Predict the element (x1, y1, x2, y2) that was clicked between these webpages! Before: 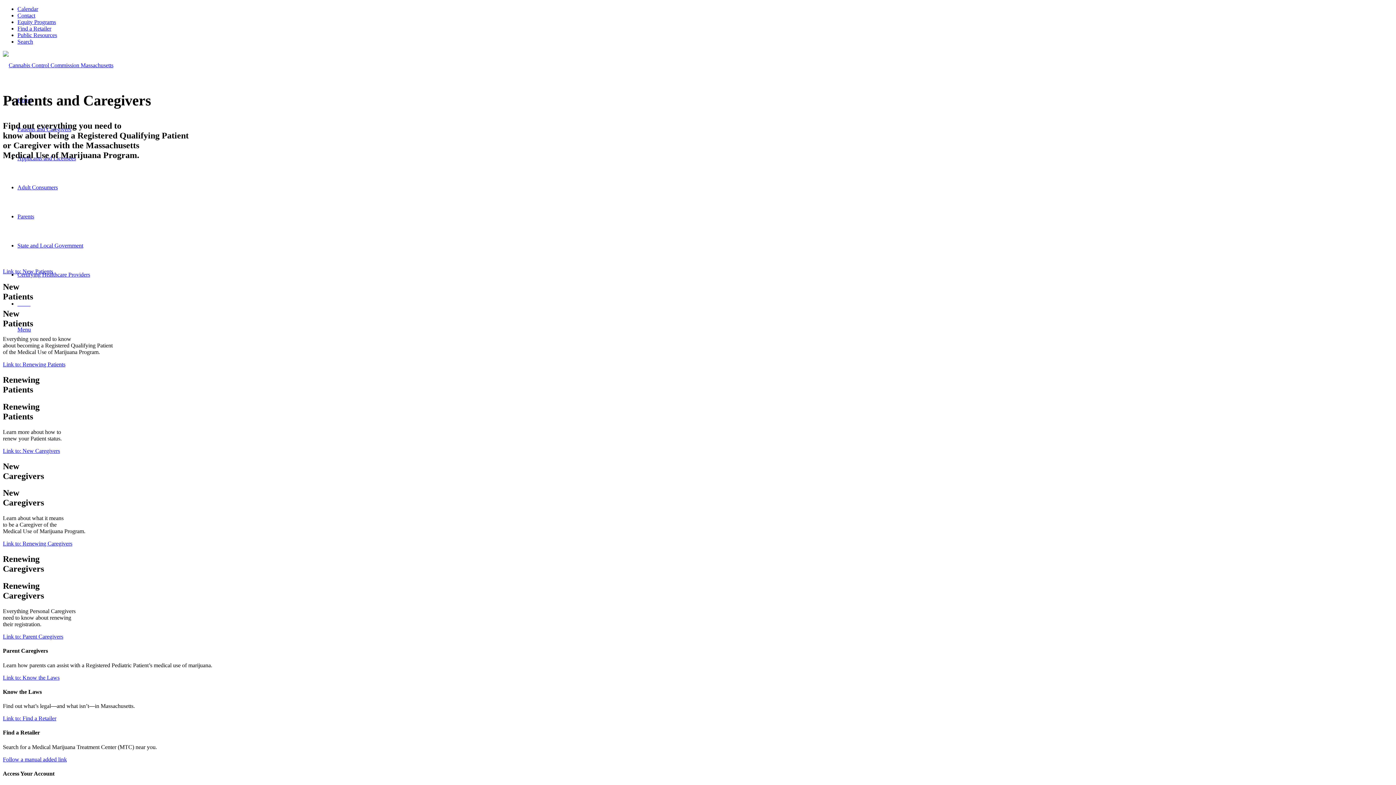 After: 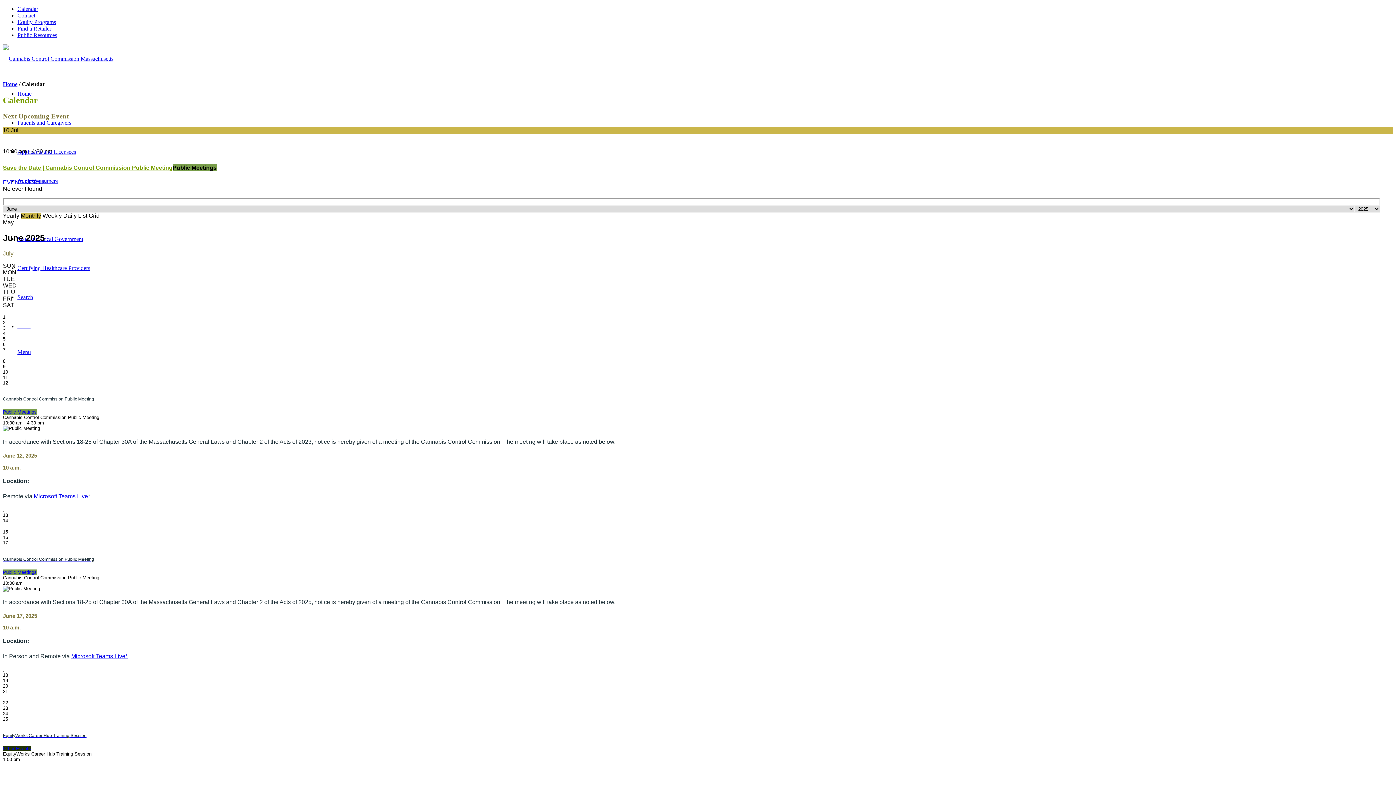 Action: bbox: (17, 5, 38, 12) label: Calendar